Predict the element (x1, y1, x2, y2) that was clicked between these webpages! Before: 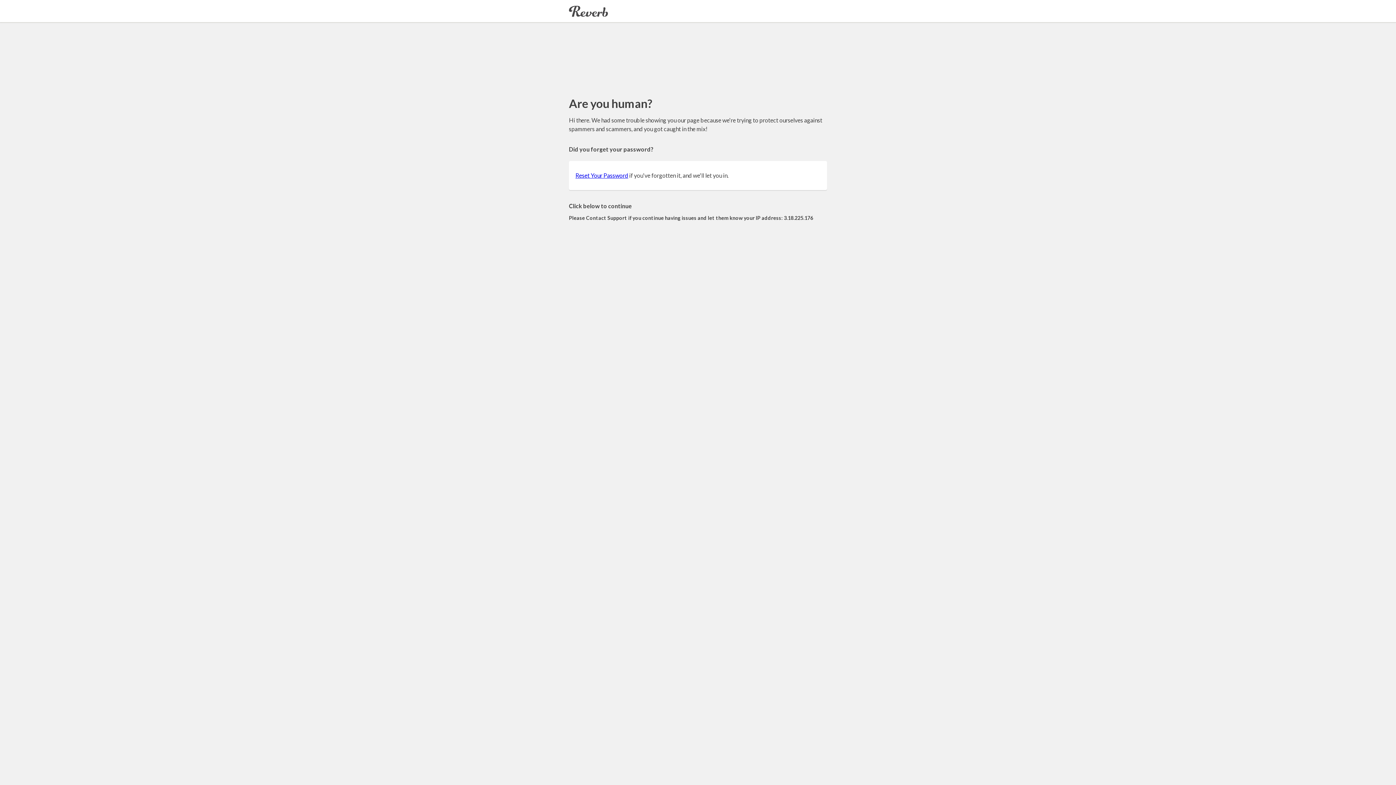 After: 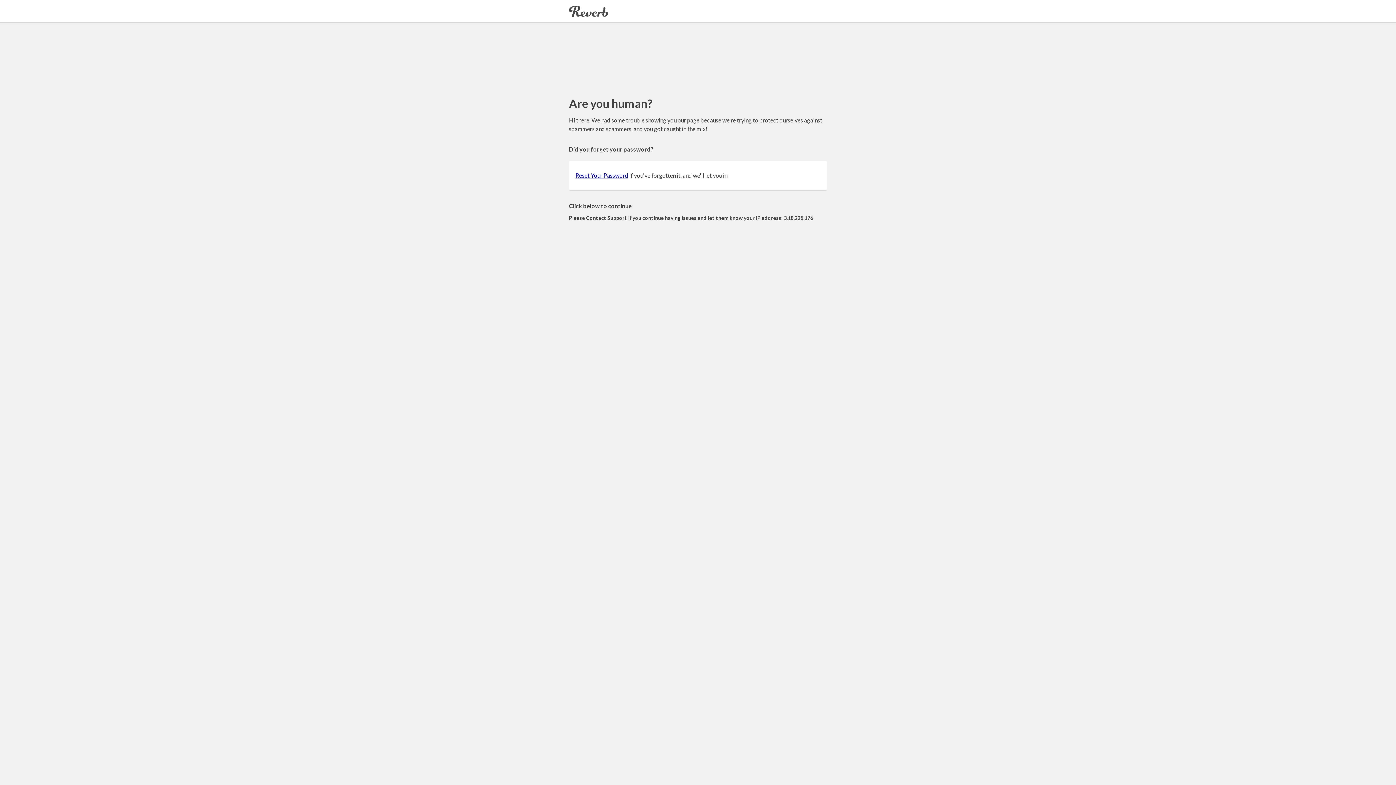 Action: label: Reset Your Password bbox: (575, 172, 628, 178)